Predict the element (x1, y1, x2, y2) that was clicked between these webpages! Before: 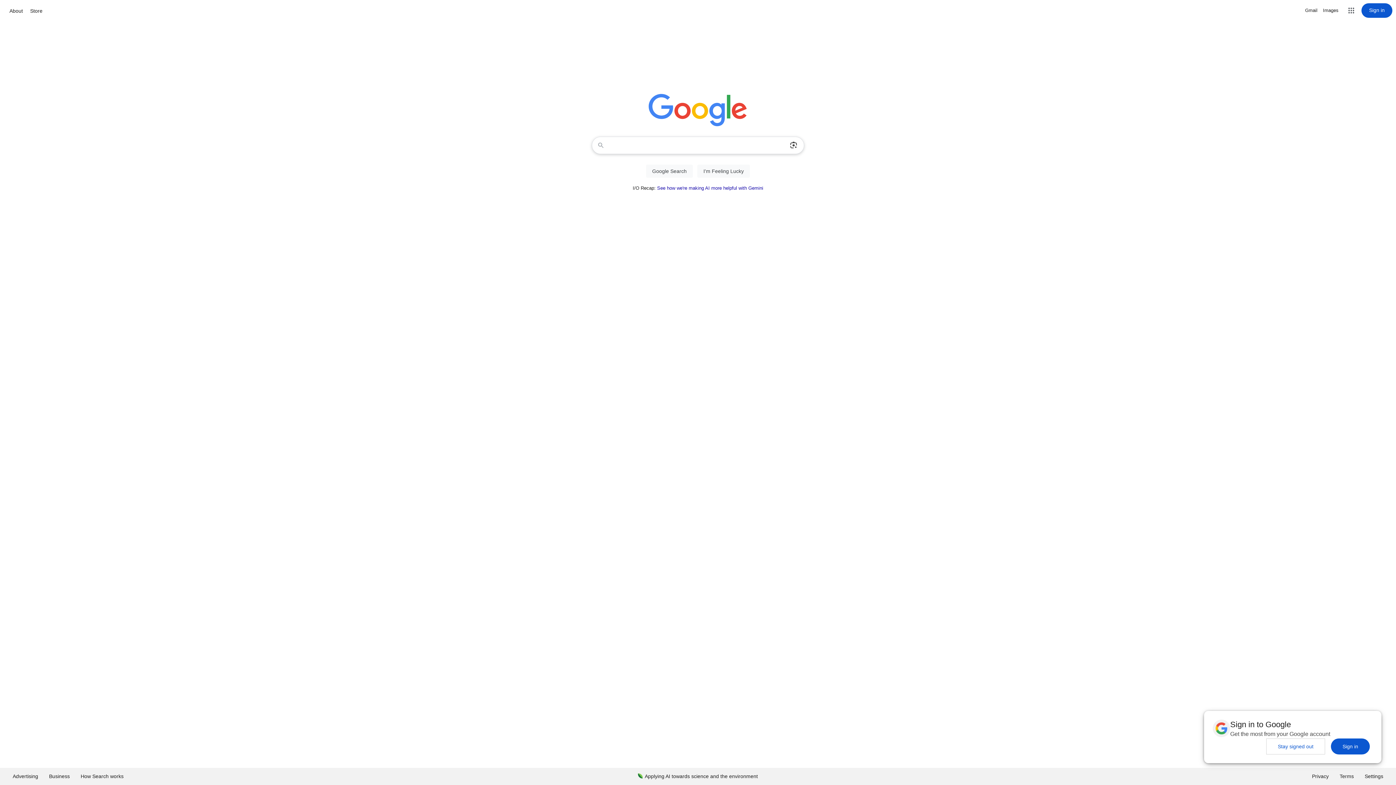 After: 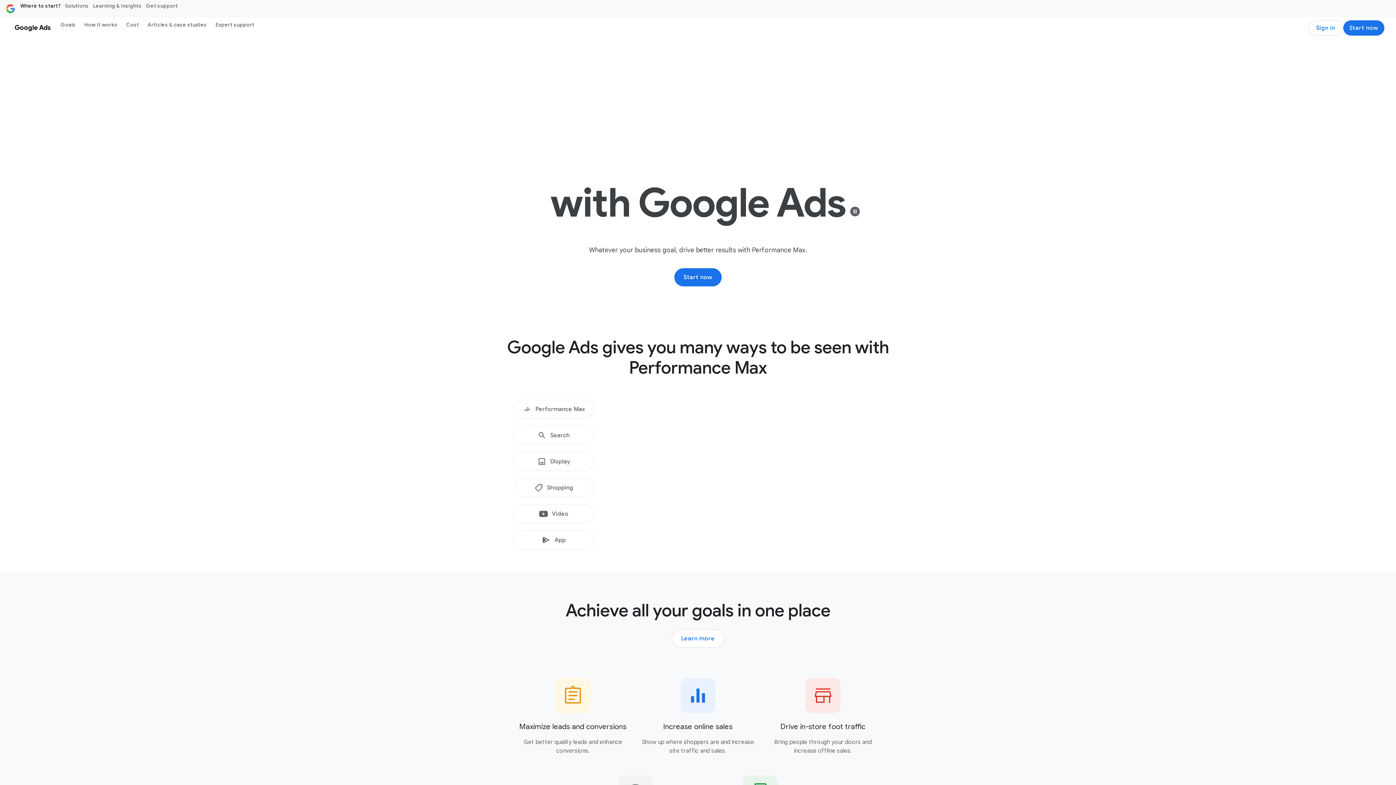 Action: label: Advertising bbox: (7, 768, 43, 785)